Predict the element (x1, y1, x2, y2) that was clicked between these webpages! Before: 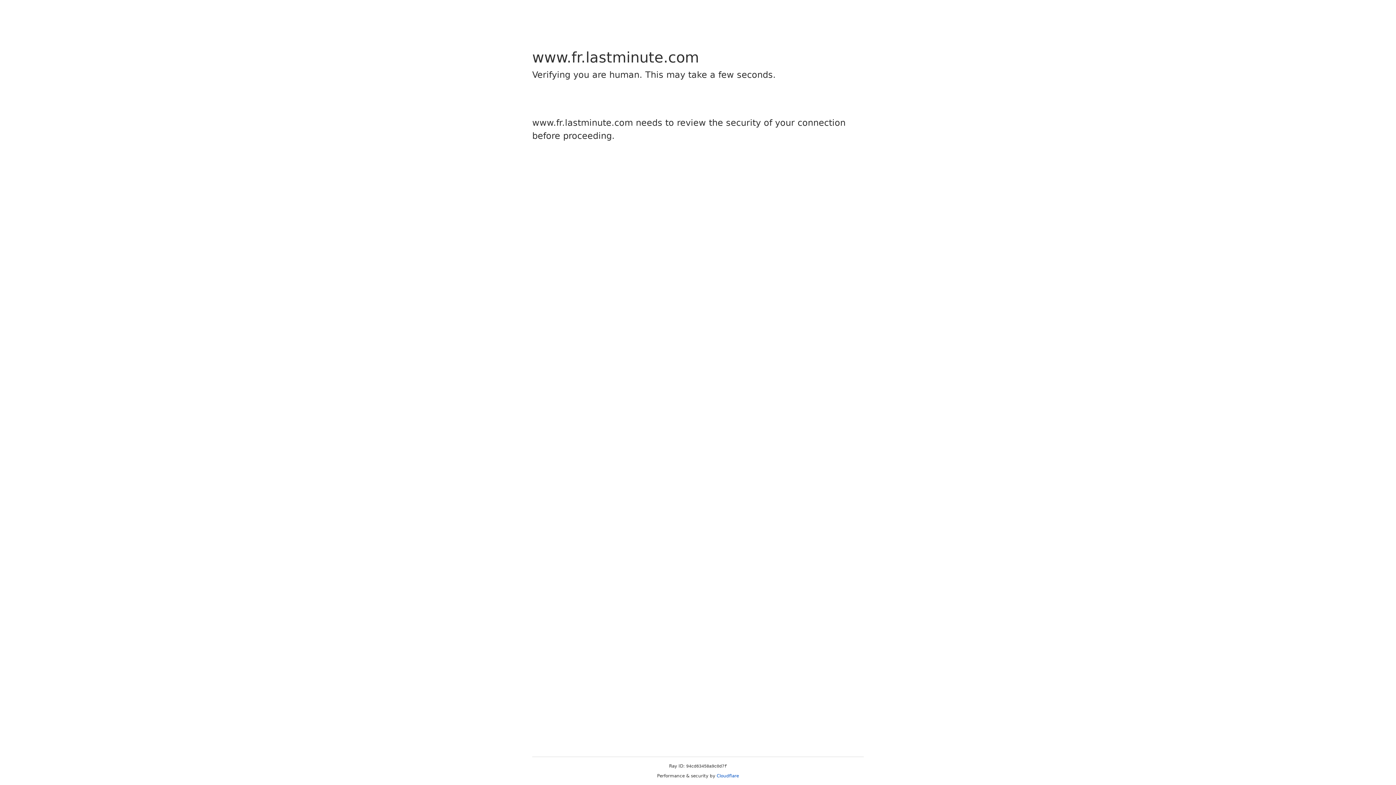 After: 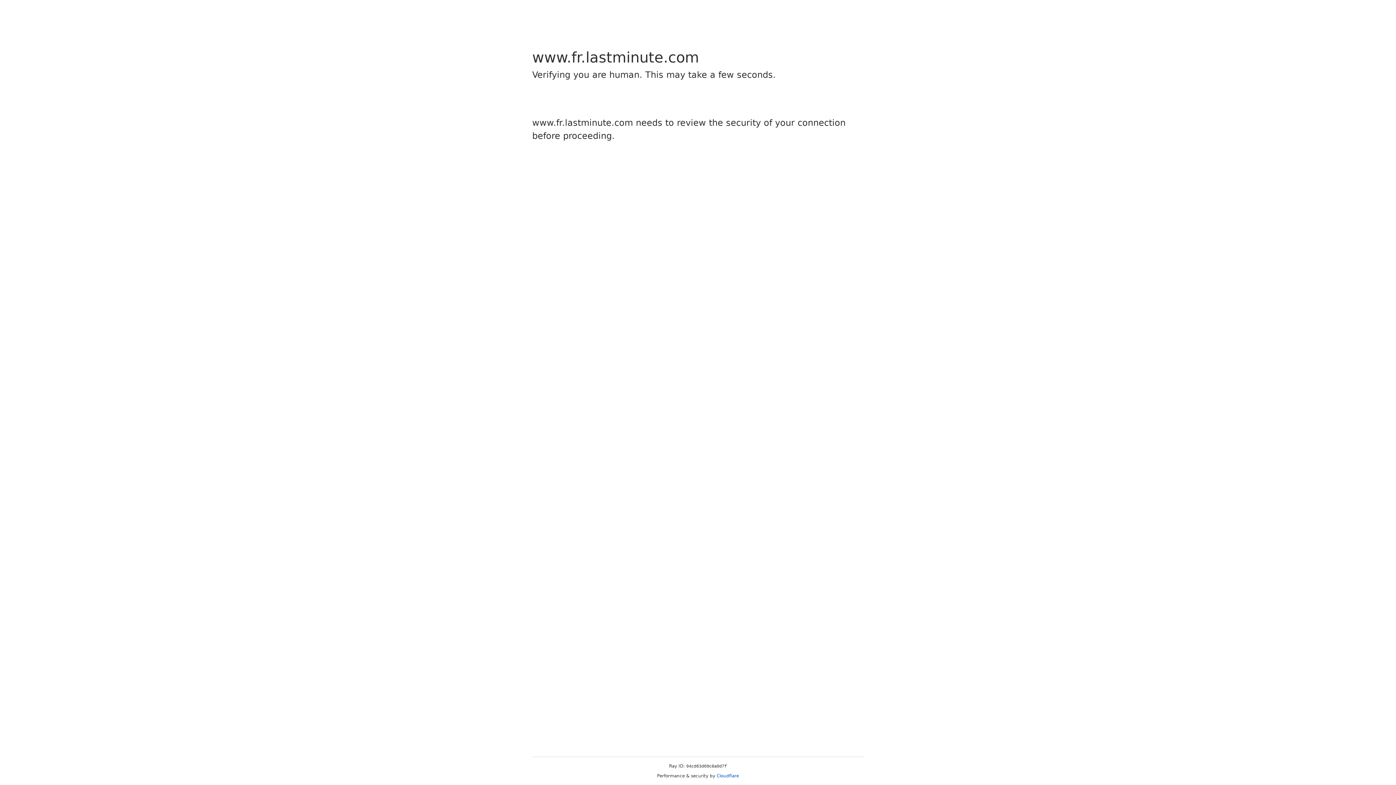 Action: bbox: (716, 773, 739, 778) label: Cloudflare